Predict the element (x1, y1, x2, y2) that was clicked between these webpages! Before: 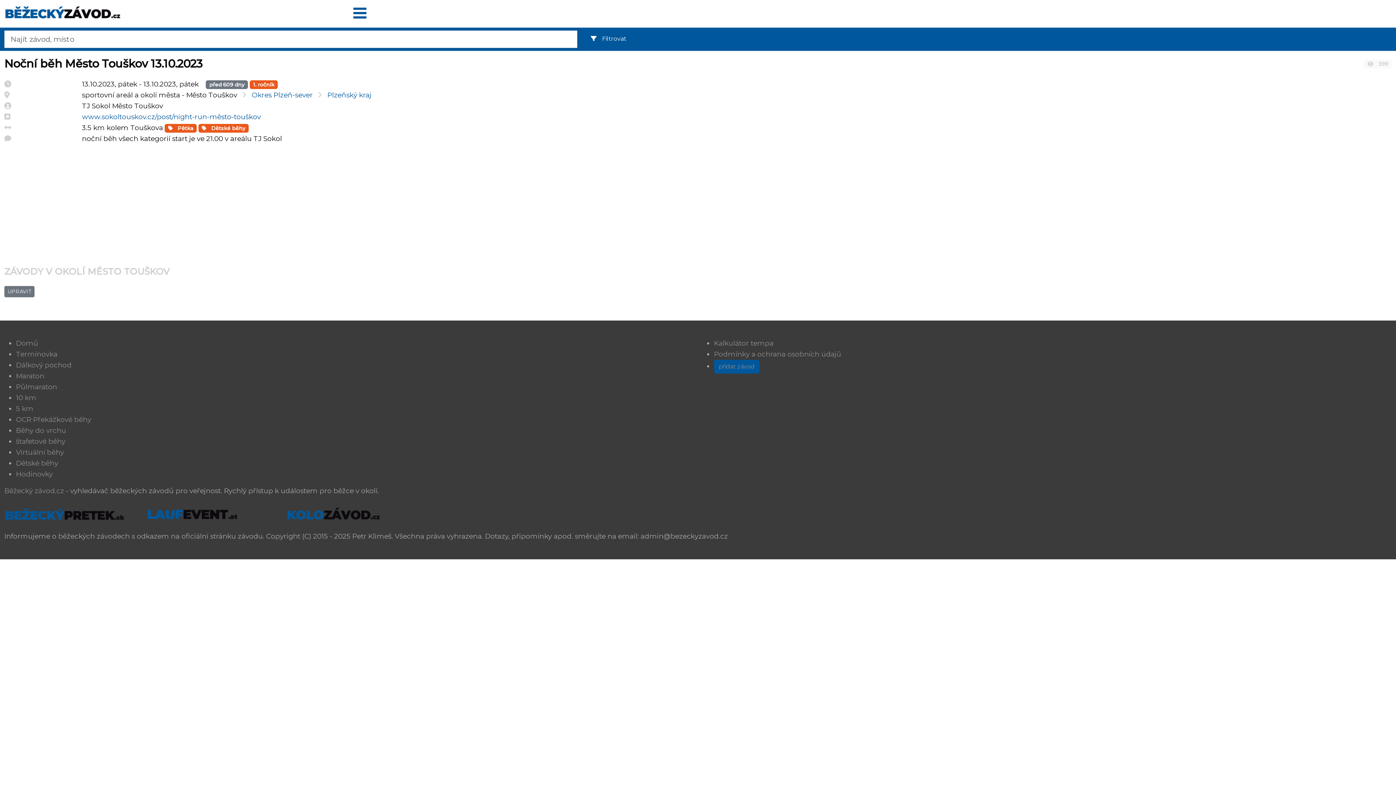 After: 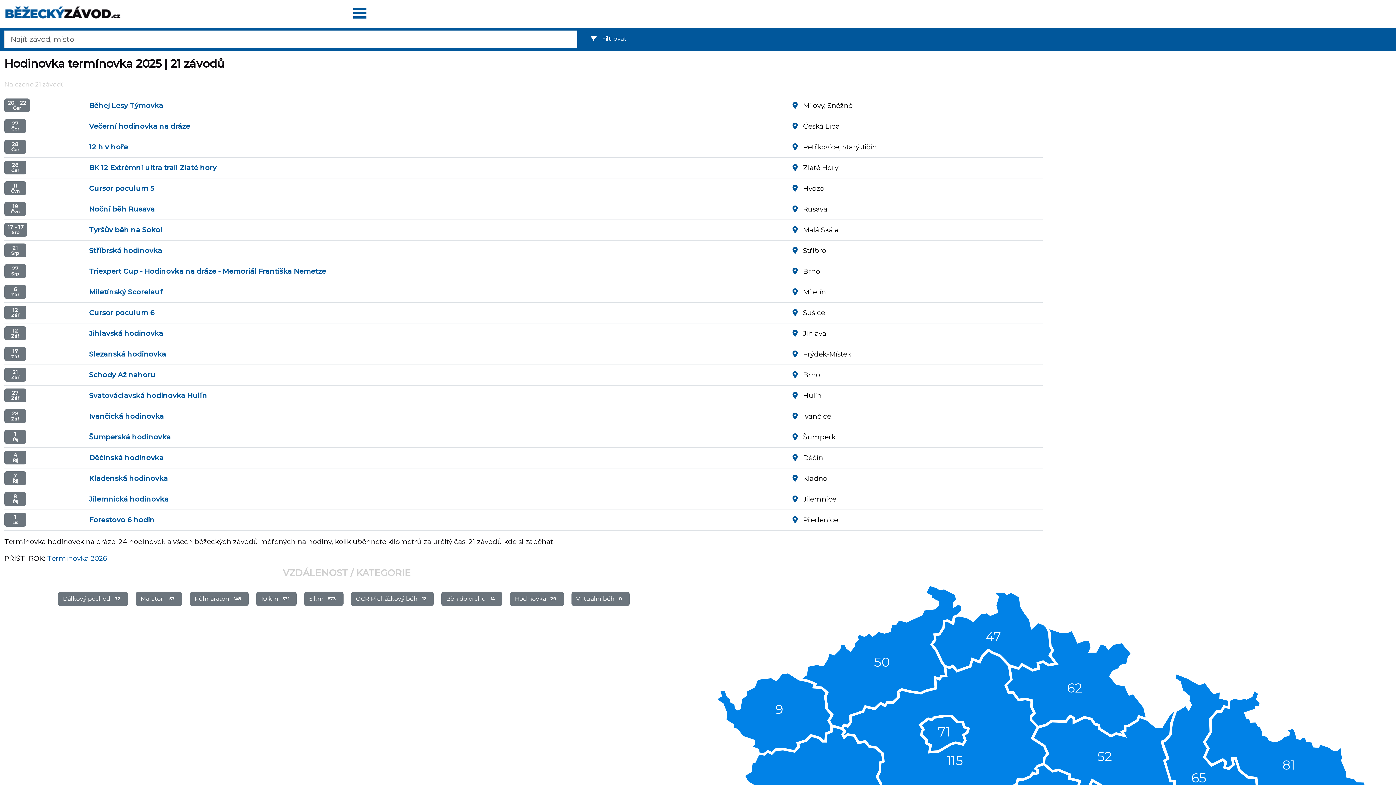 Action: label: Hodinovky bbox: (16, 470, 52, 478)